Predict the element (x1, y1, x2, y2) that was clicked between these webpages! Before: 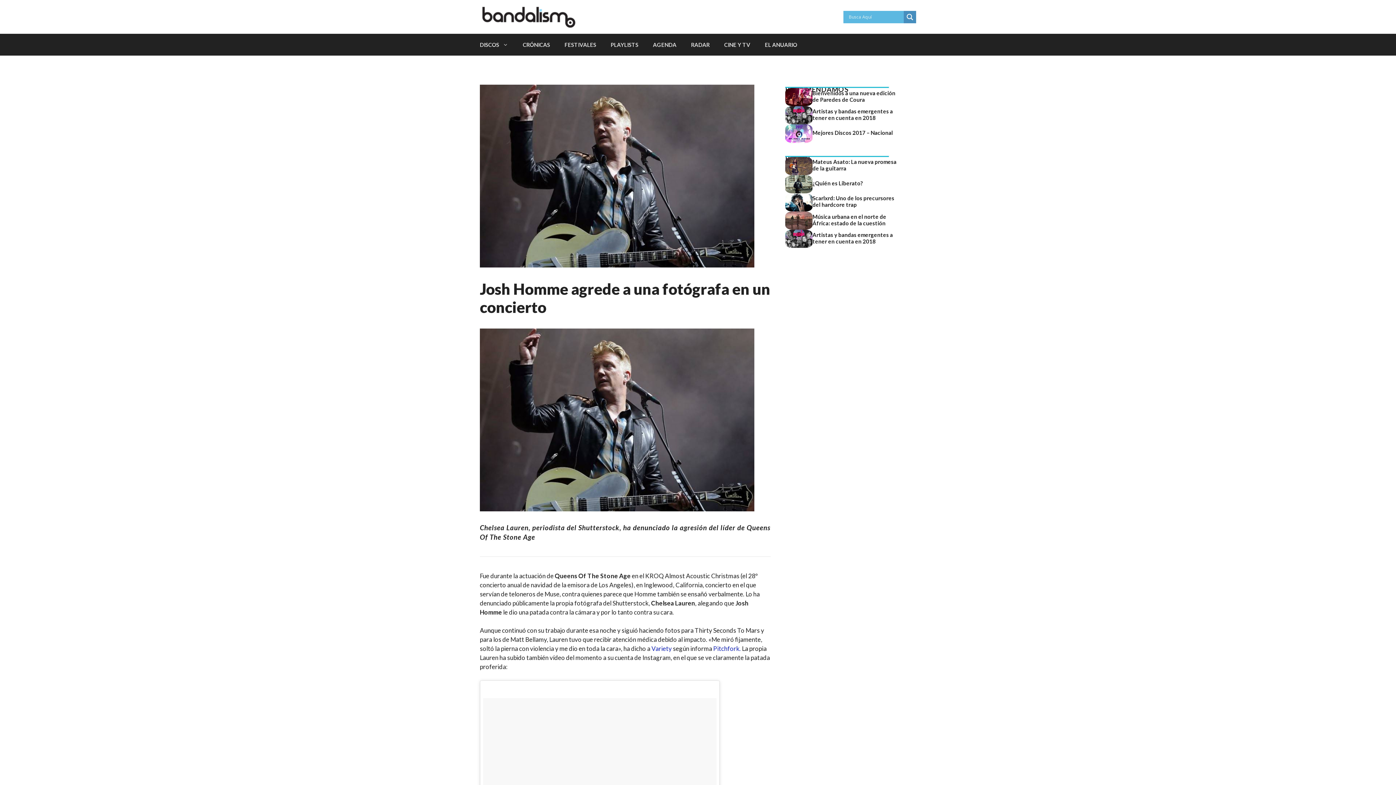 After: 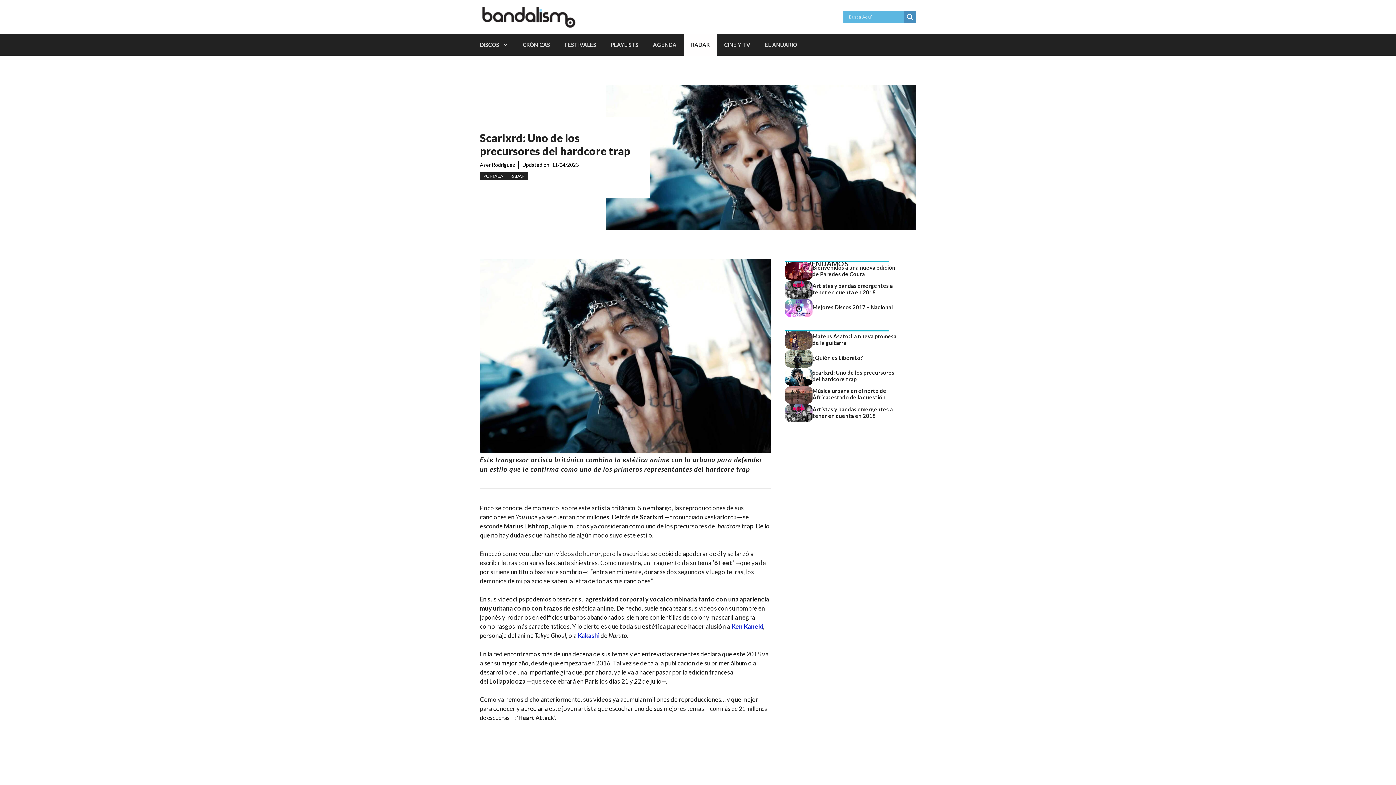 Action: label: Scarlxrd: Uno de los precursores del hardcore trap bbox: (812, 195, 894, 208)